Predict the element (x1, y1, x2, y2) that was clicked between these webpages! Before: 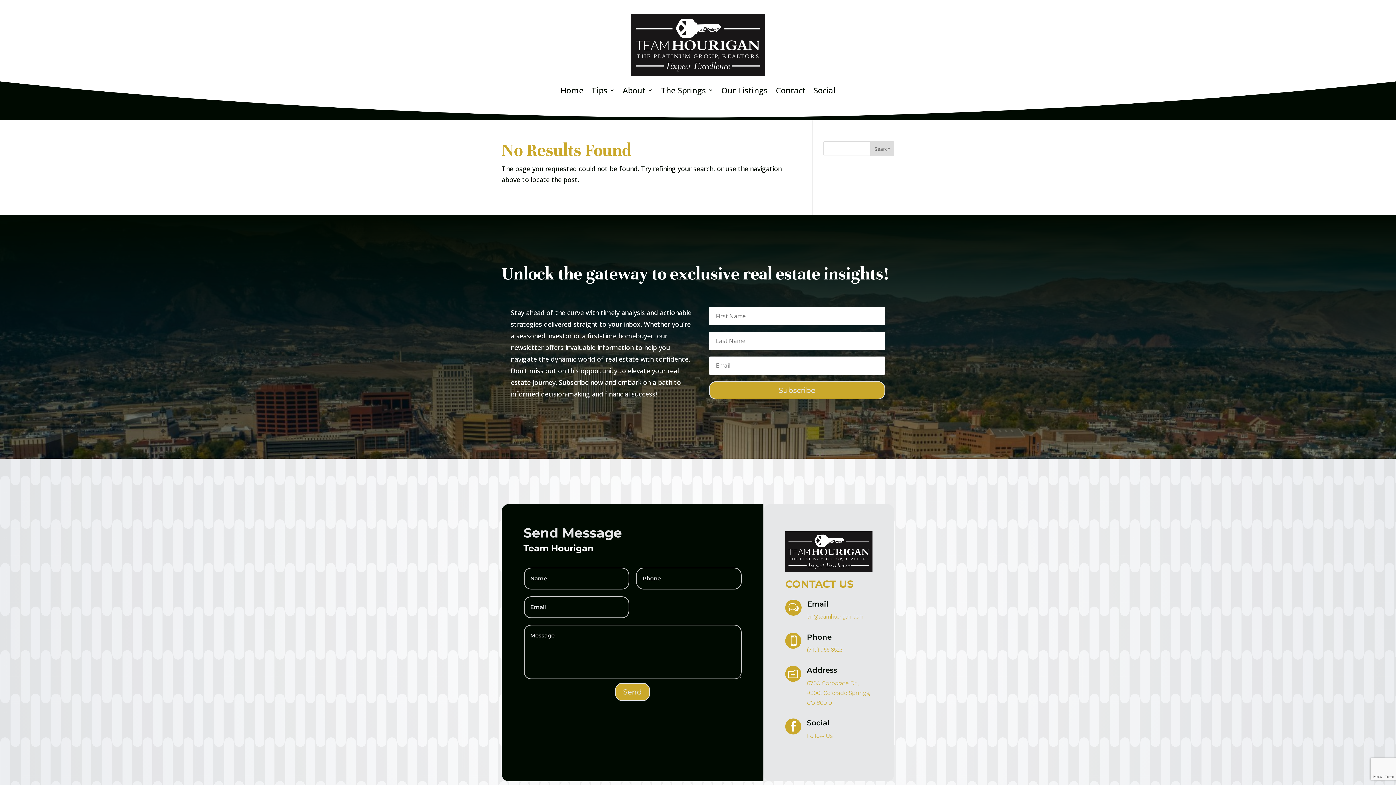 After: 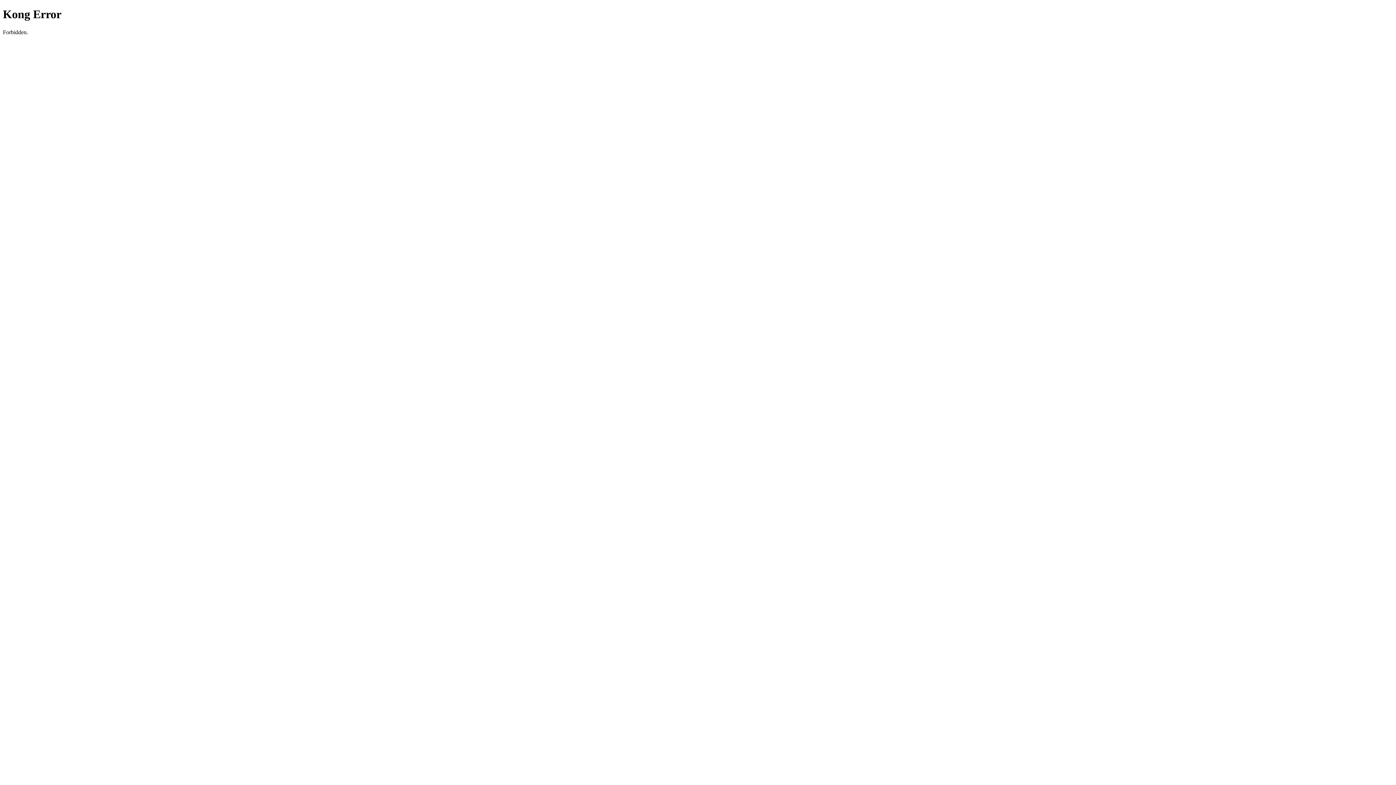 Action: label: Our Listings bbox: (721, 76, 768, 104)